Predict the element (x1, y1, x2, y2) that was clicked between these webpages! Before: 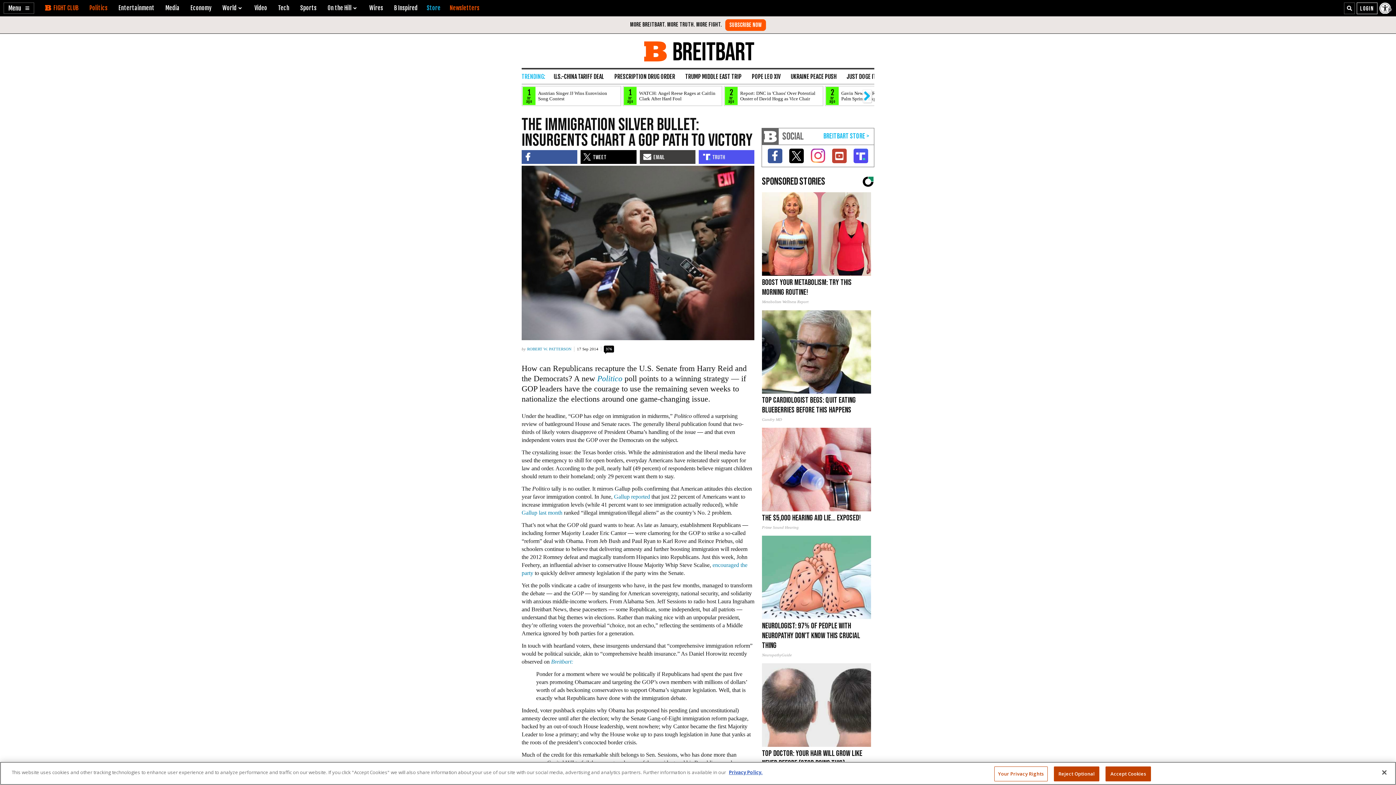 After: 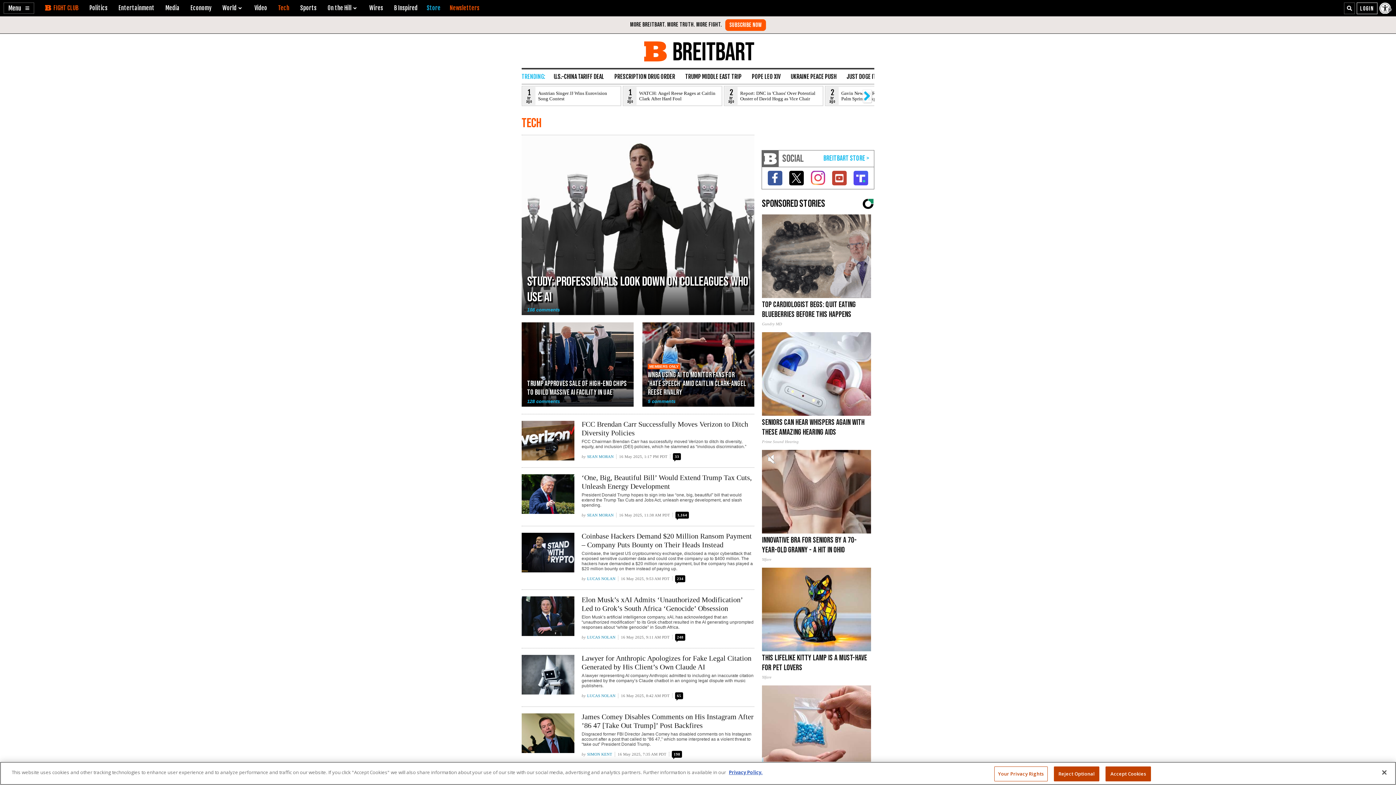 Action: label: Tech bbox: (278, 4, 289, 11)